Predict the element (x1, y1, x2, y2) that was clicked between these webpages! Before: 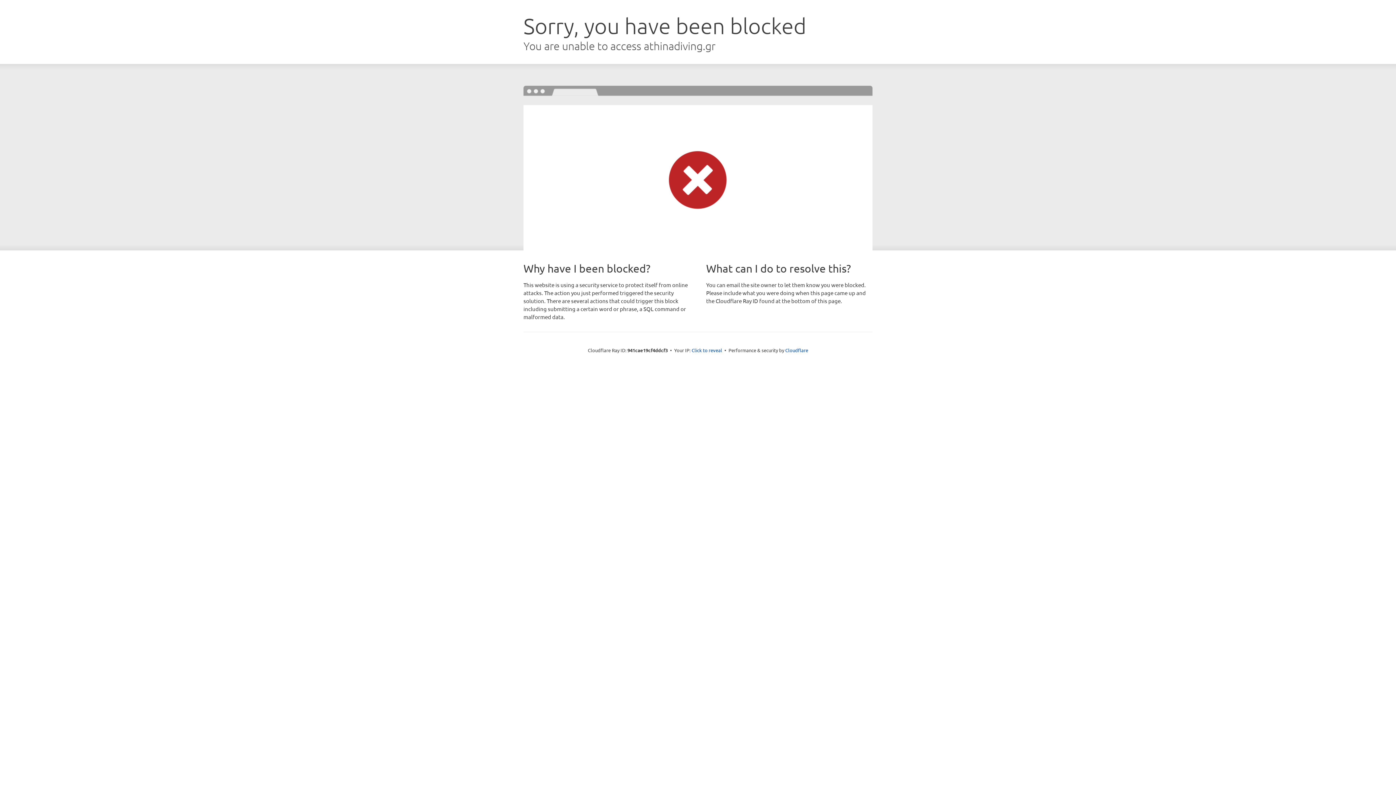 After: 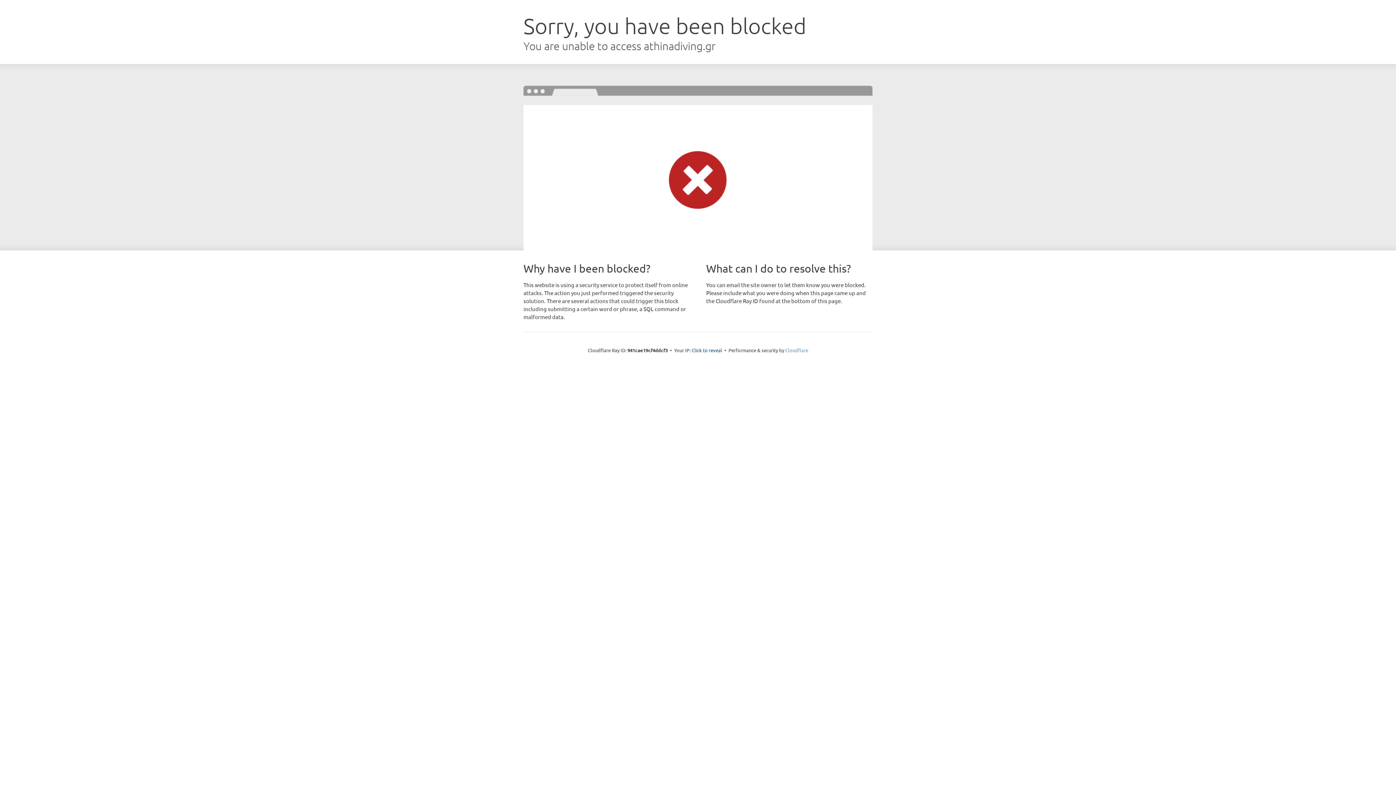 Action: bbox: (785, 347, 808, 353) label: Cloudflare